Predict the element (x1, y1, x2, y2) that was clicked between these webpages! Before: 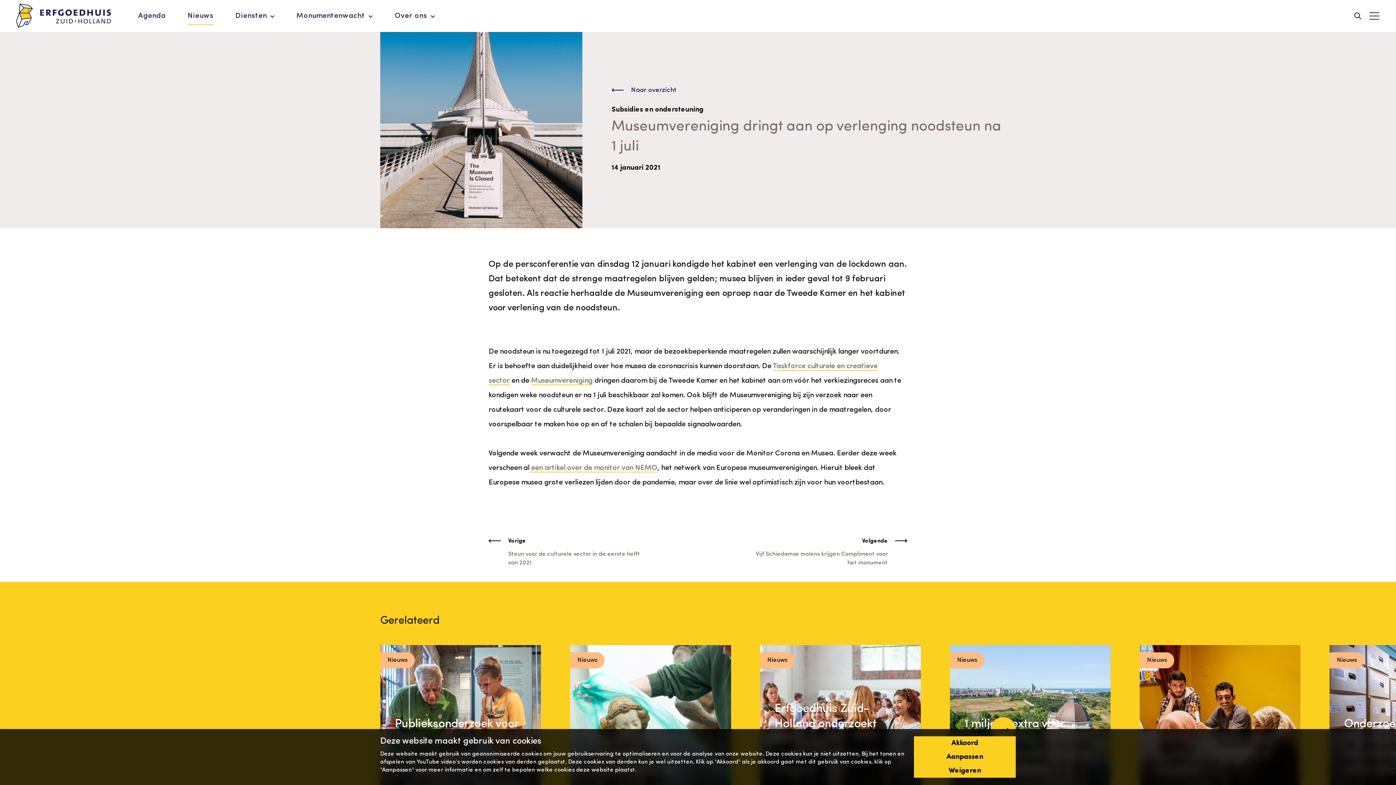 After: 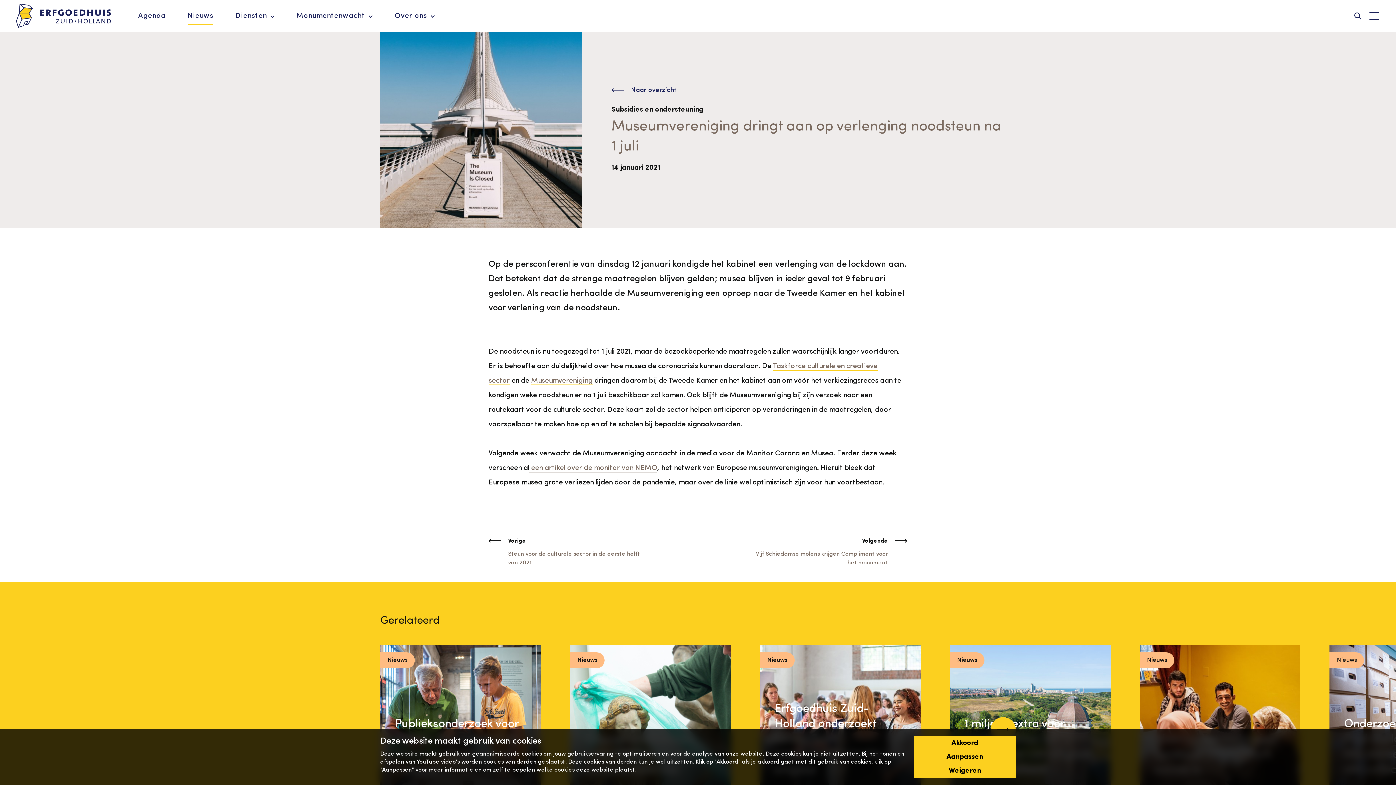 Action: bbox: (529, 464, 657, 472) label:  een artikel over de monitor van NEMO